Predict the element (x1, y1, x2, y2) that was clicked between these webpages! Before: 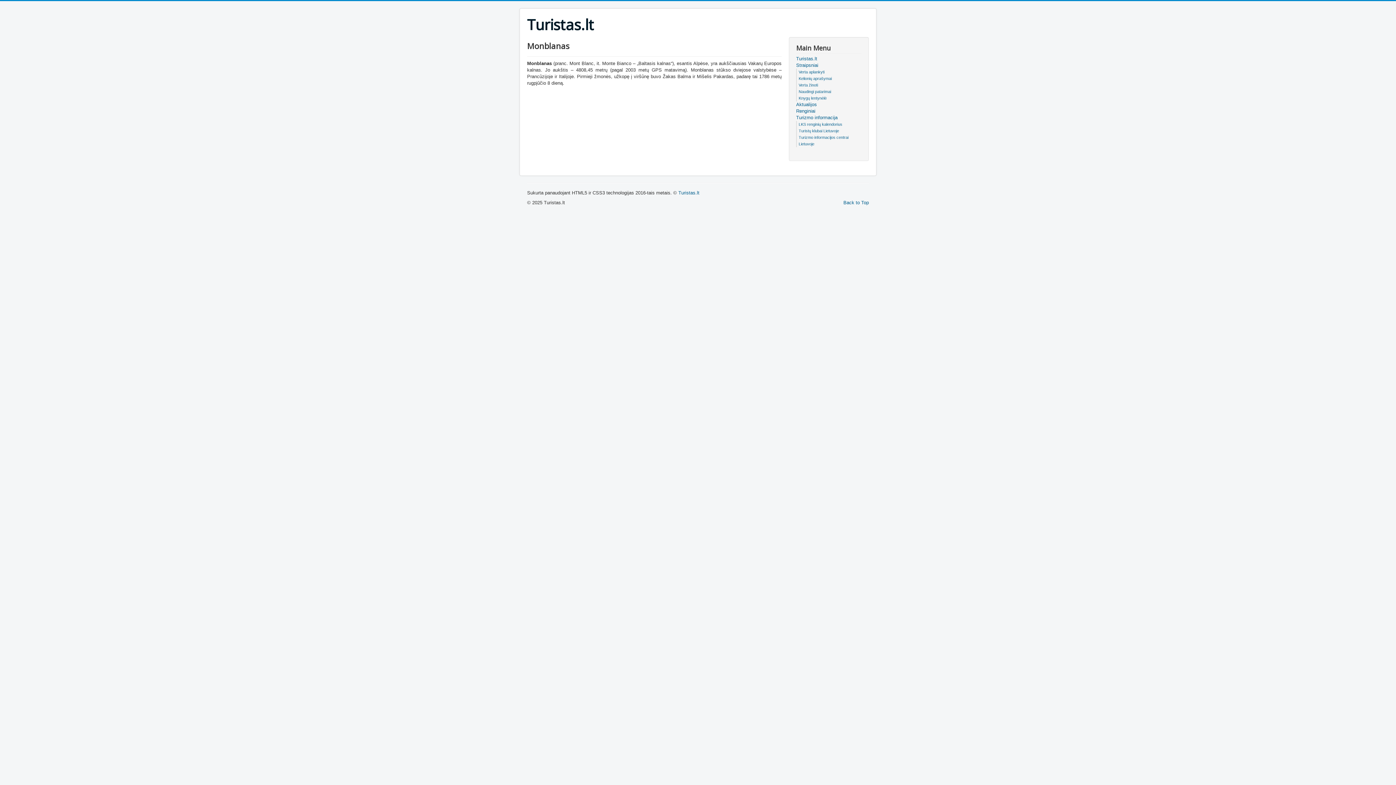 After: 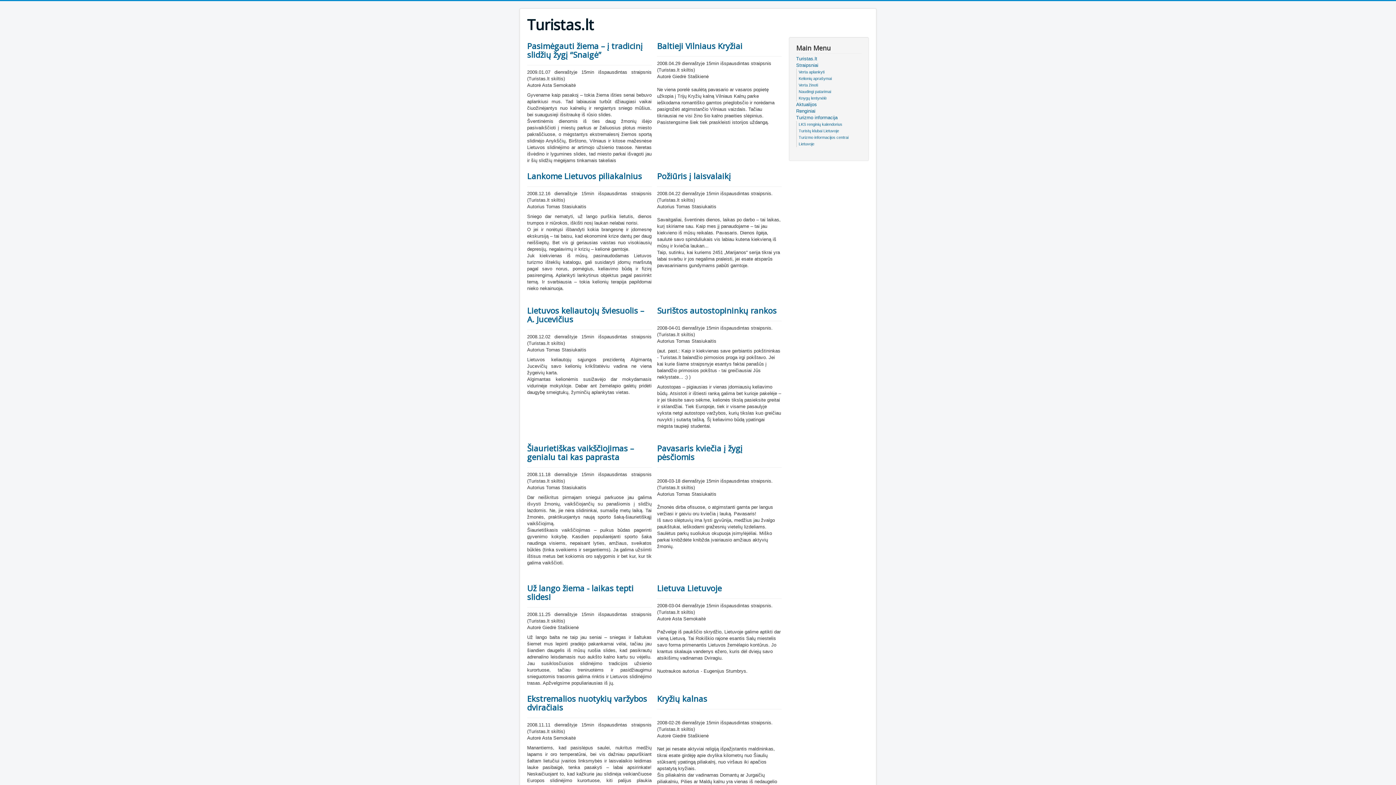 Action: label: Verta aplankyti bbox: (798, 69, 824, 74)